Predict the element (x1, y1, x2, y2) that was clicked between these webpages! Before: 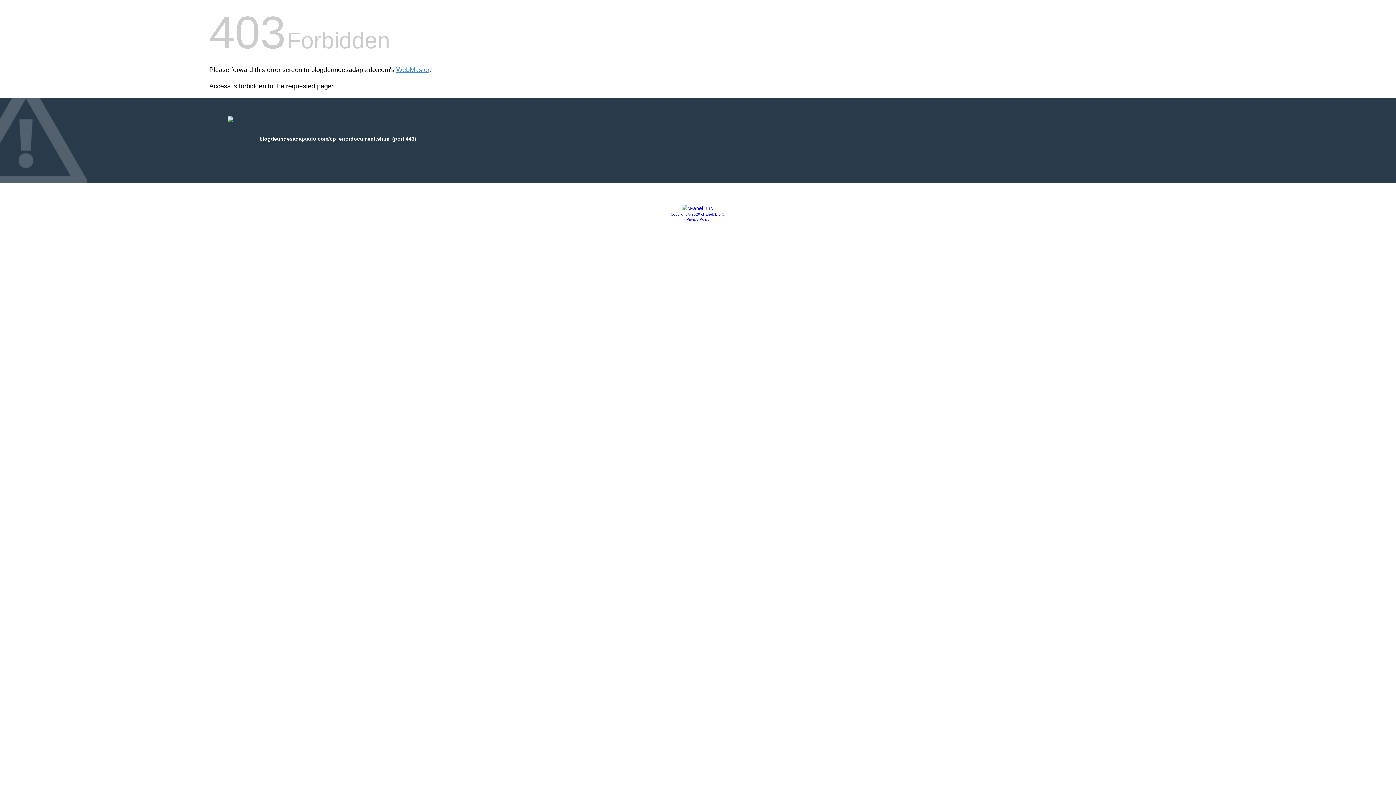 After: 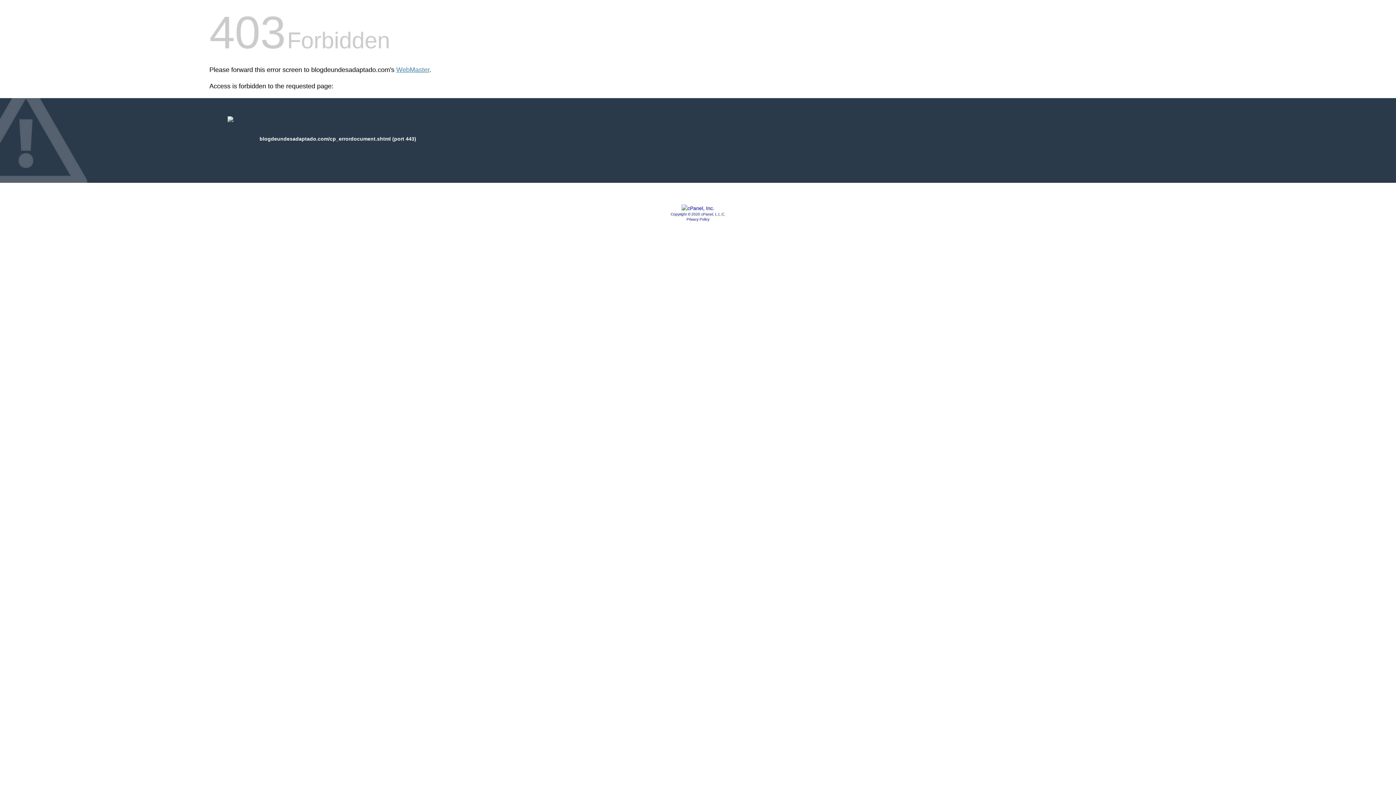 Action: label: Privacy Policy bbox: (686, 217, 709, 221)